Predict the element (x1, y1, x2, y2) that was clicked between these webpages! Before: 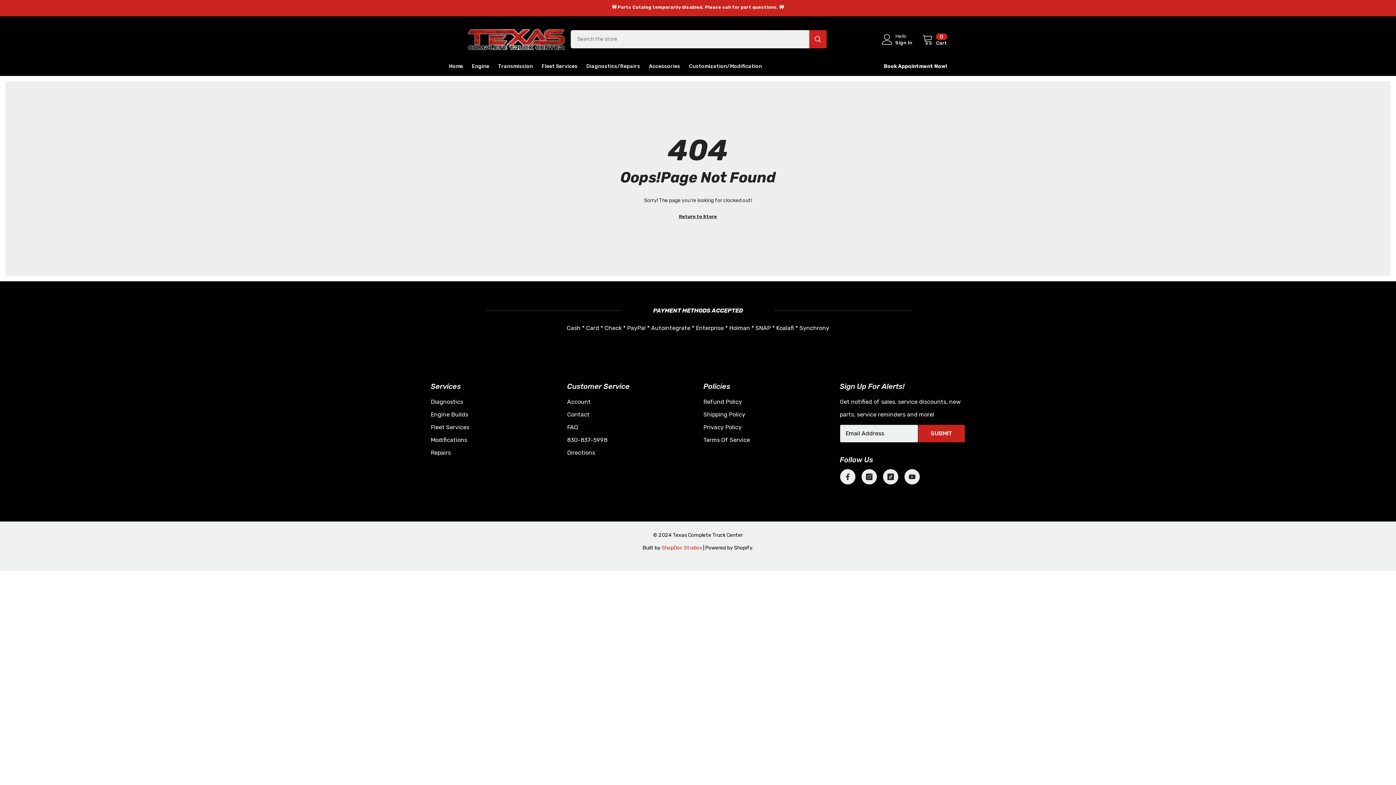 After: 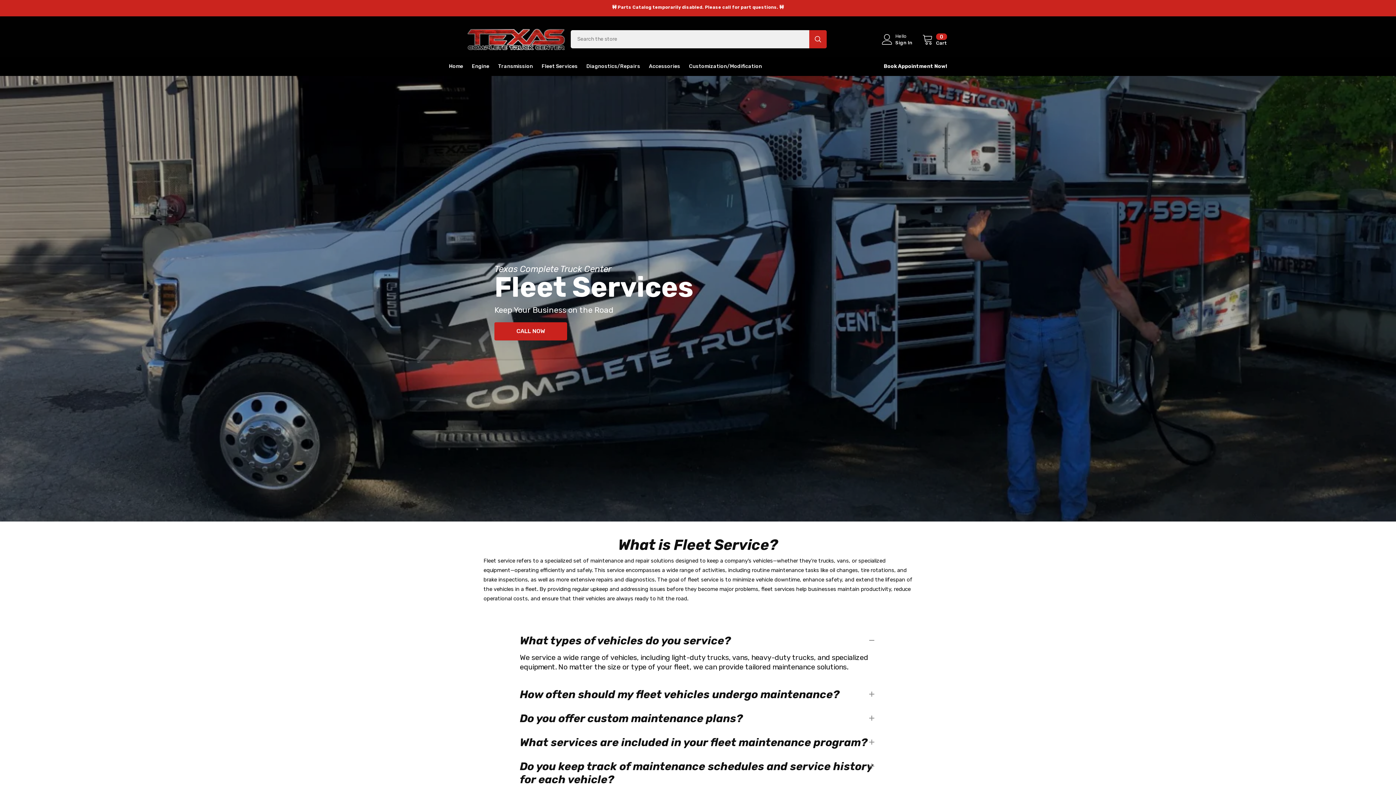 Action: label: Fleet Services bbox: (430, 421, 469, 433)